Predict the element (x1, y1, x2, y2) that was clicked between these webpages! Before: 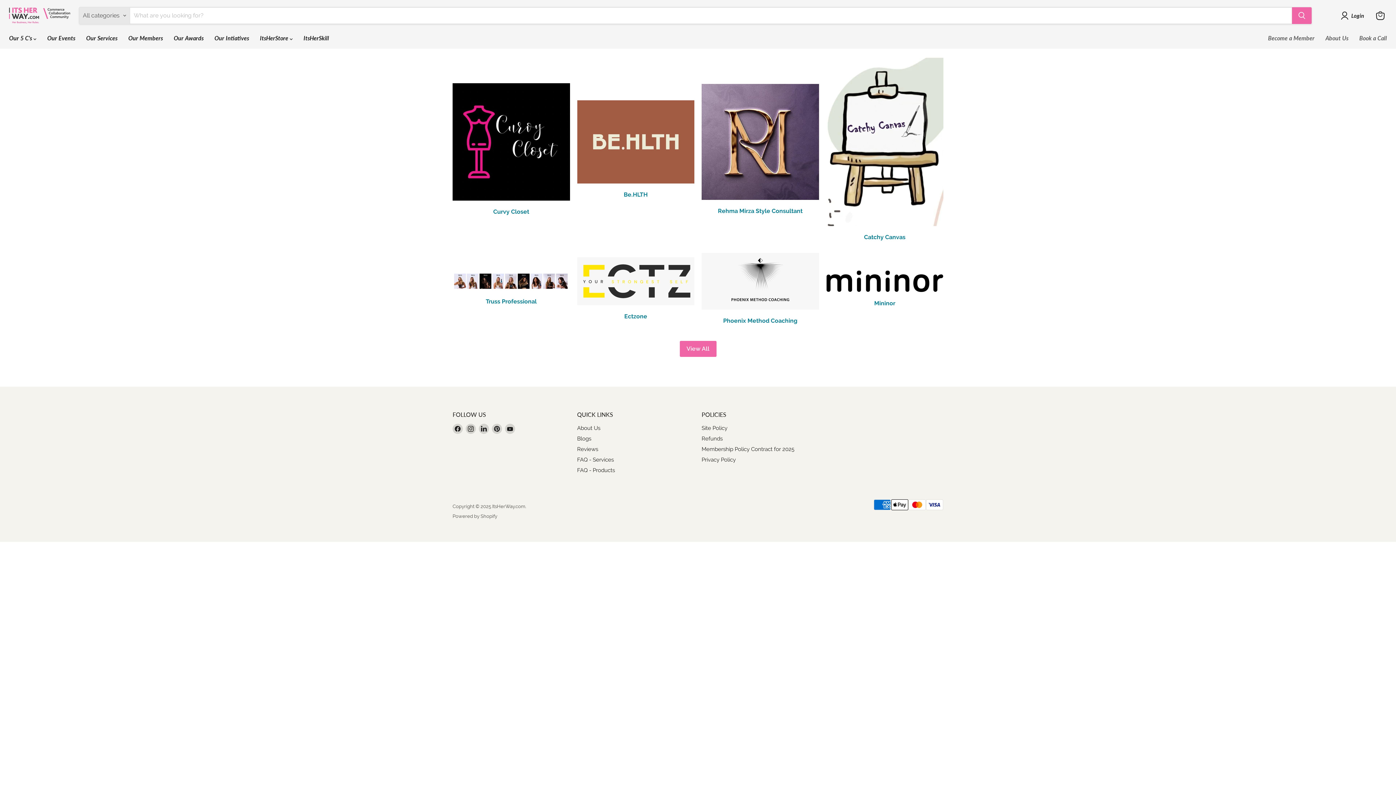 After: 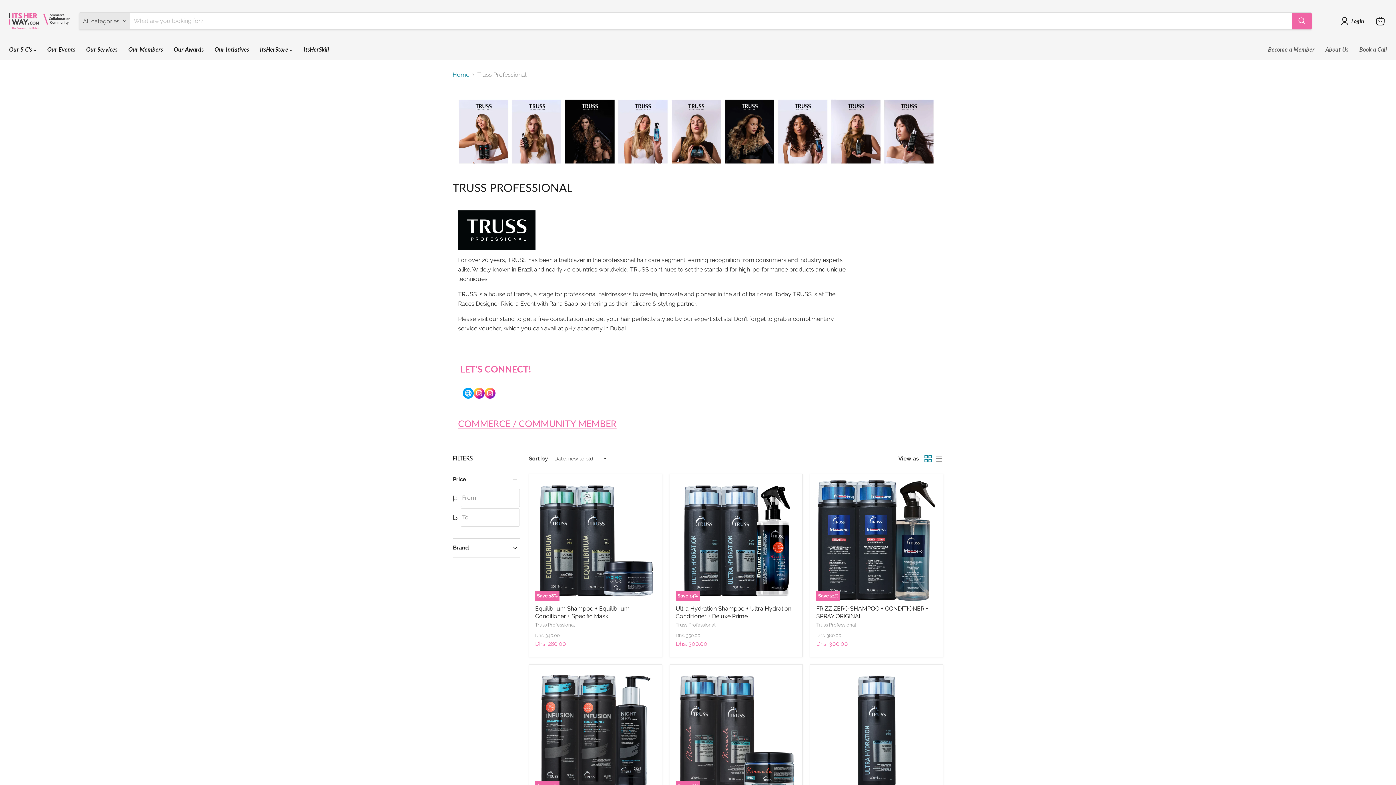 Action: bbox: (452, 272, 570, 305) label: Truss Professional